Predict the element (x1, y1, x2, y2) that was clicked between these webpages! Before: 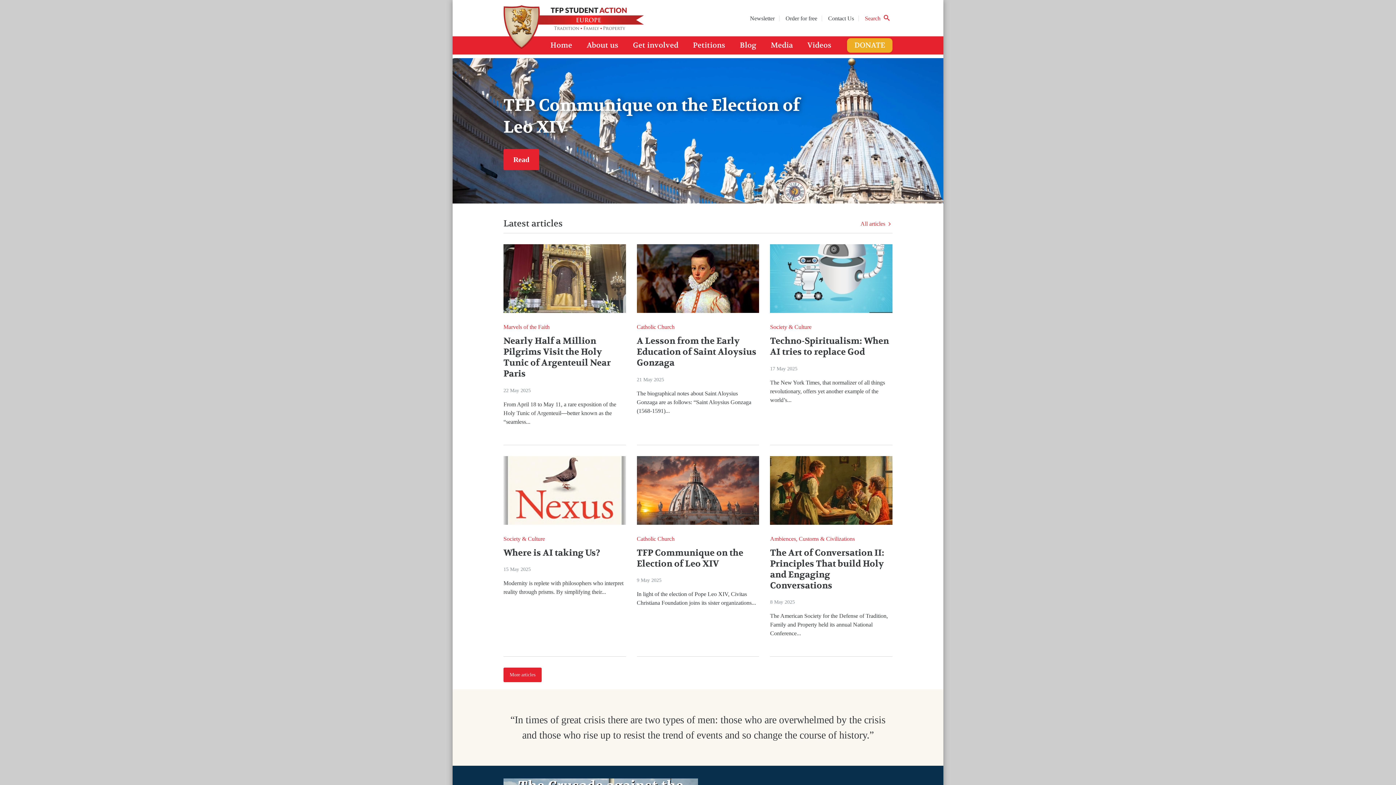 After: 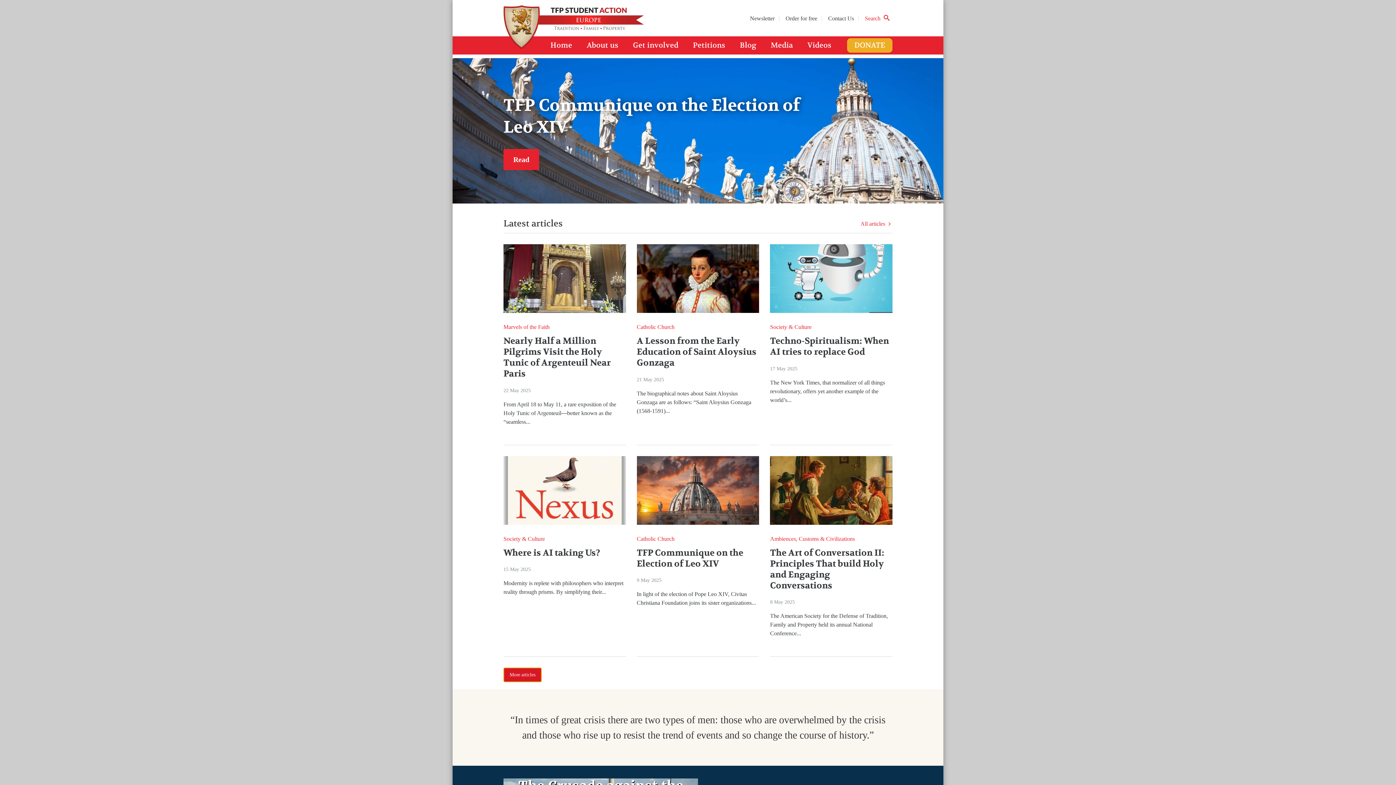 Action: bbox: (503, 668, 541, 682) label: More articles